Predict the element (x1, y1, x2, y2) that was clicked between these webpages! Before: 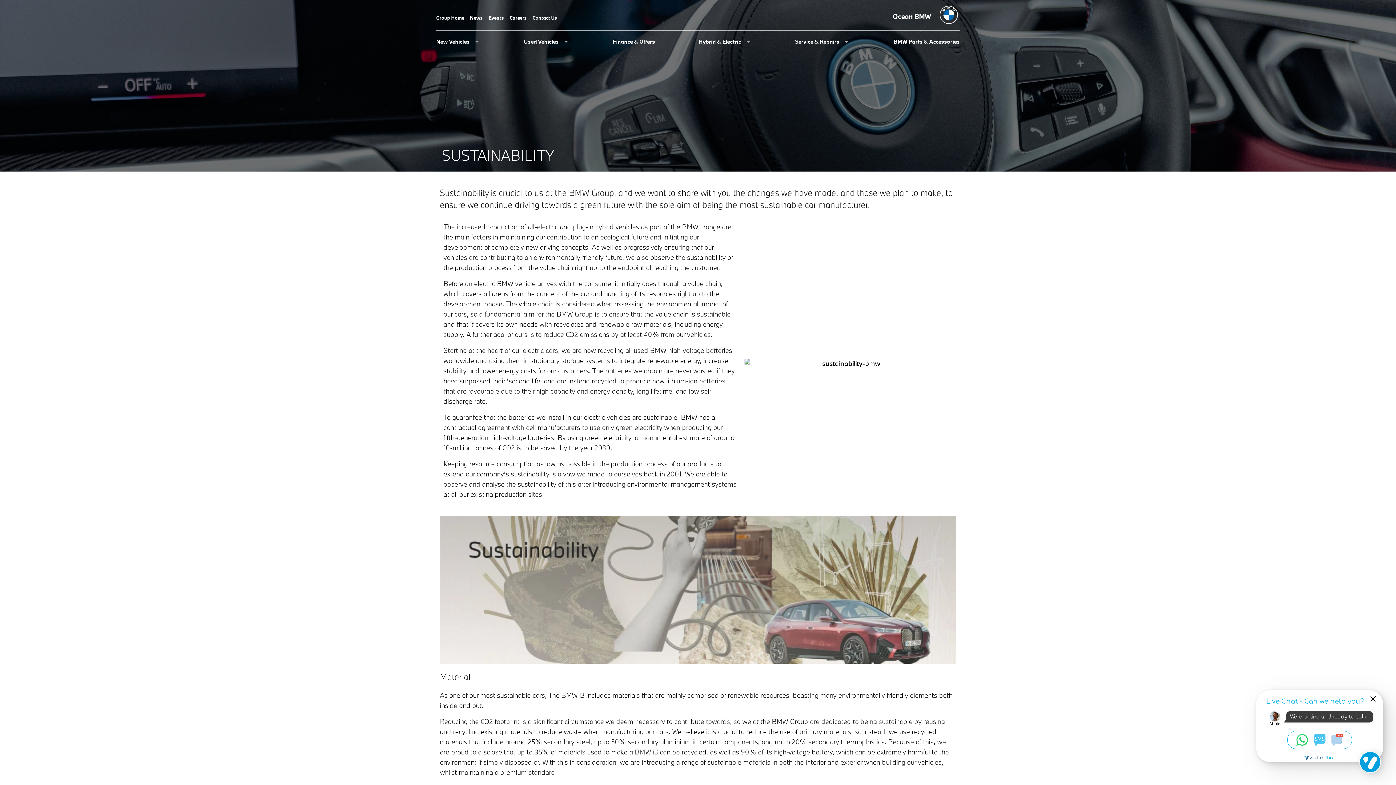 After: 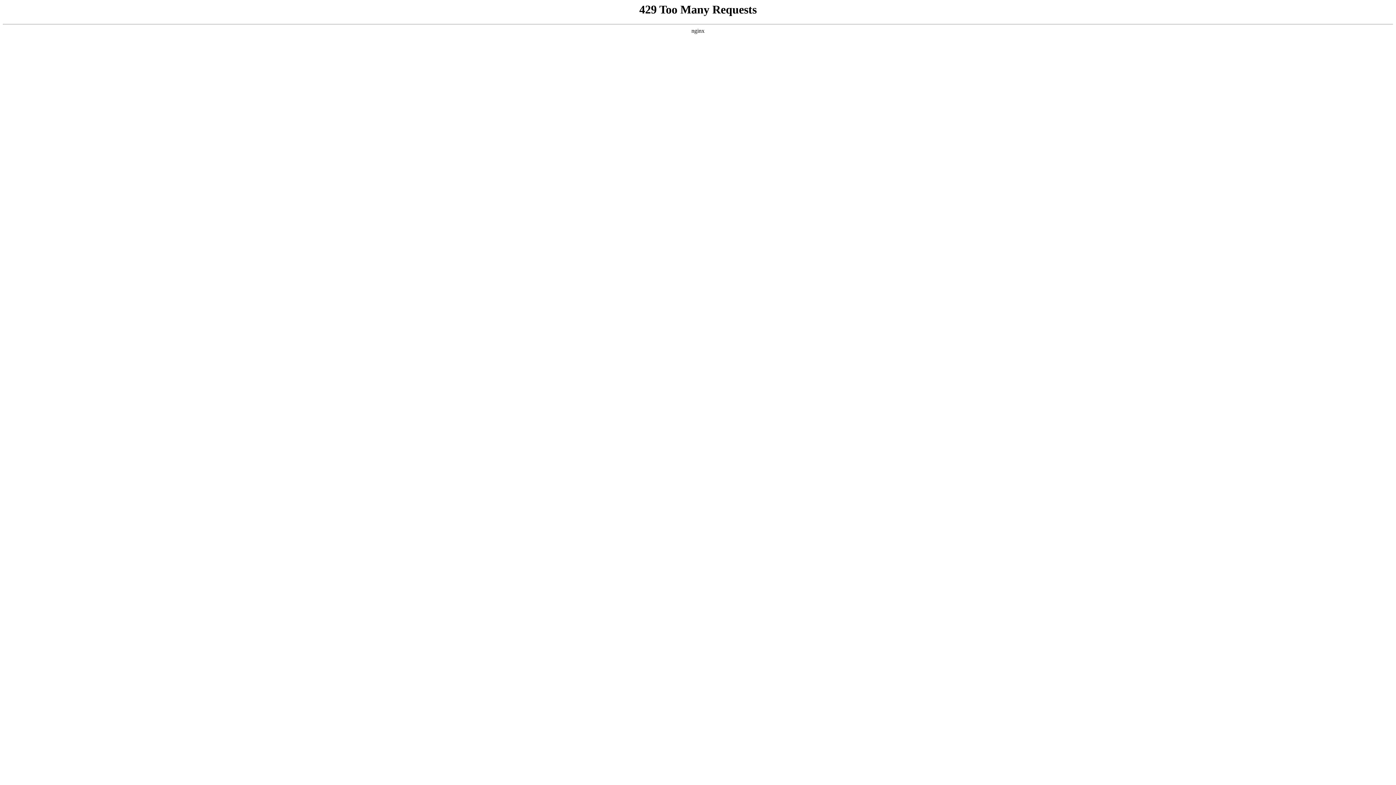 Action: label: News bbox: (470, 15, 482, 23)